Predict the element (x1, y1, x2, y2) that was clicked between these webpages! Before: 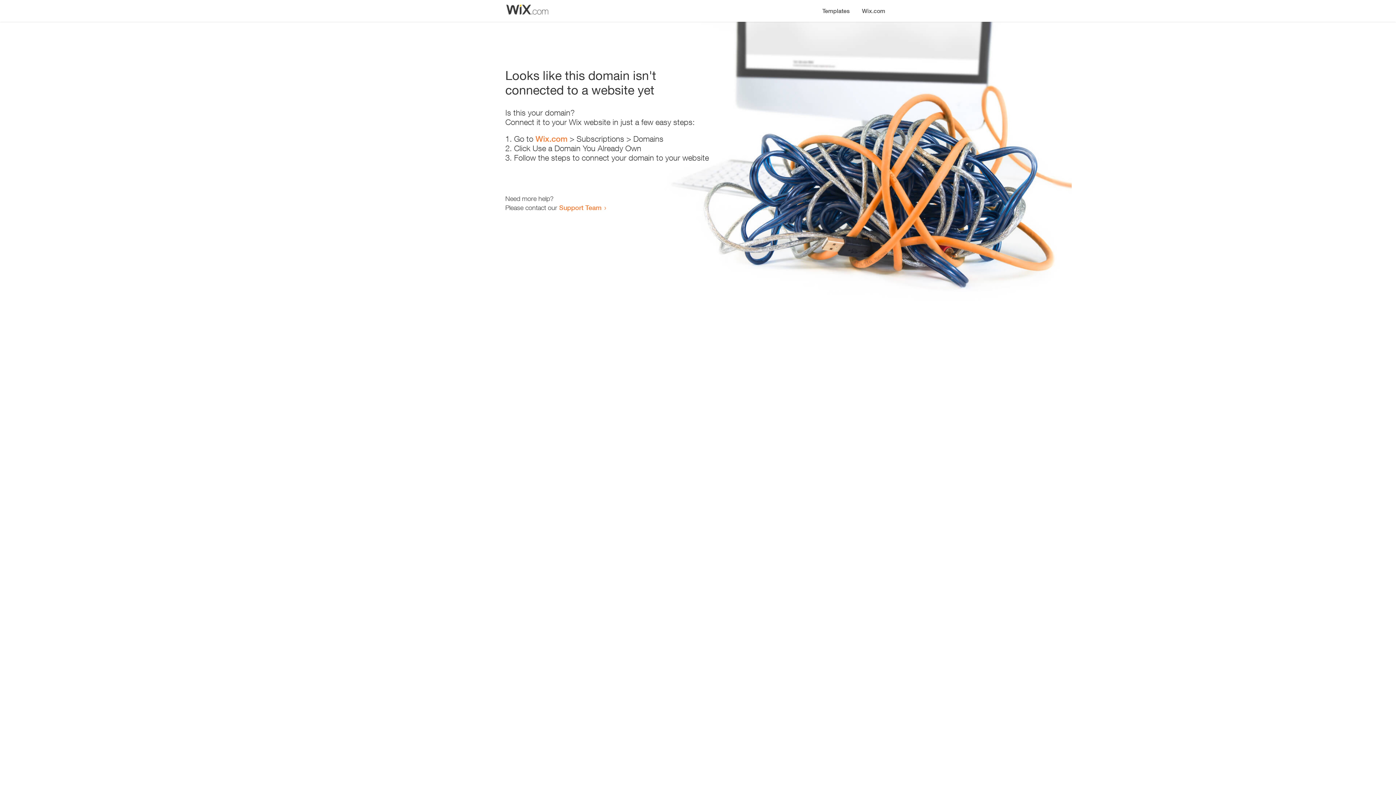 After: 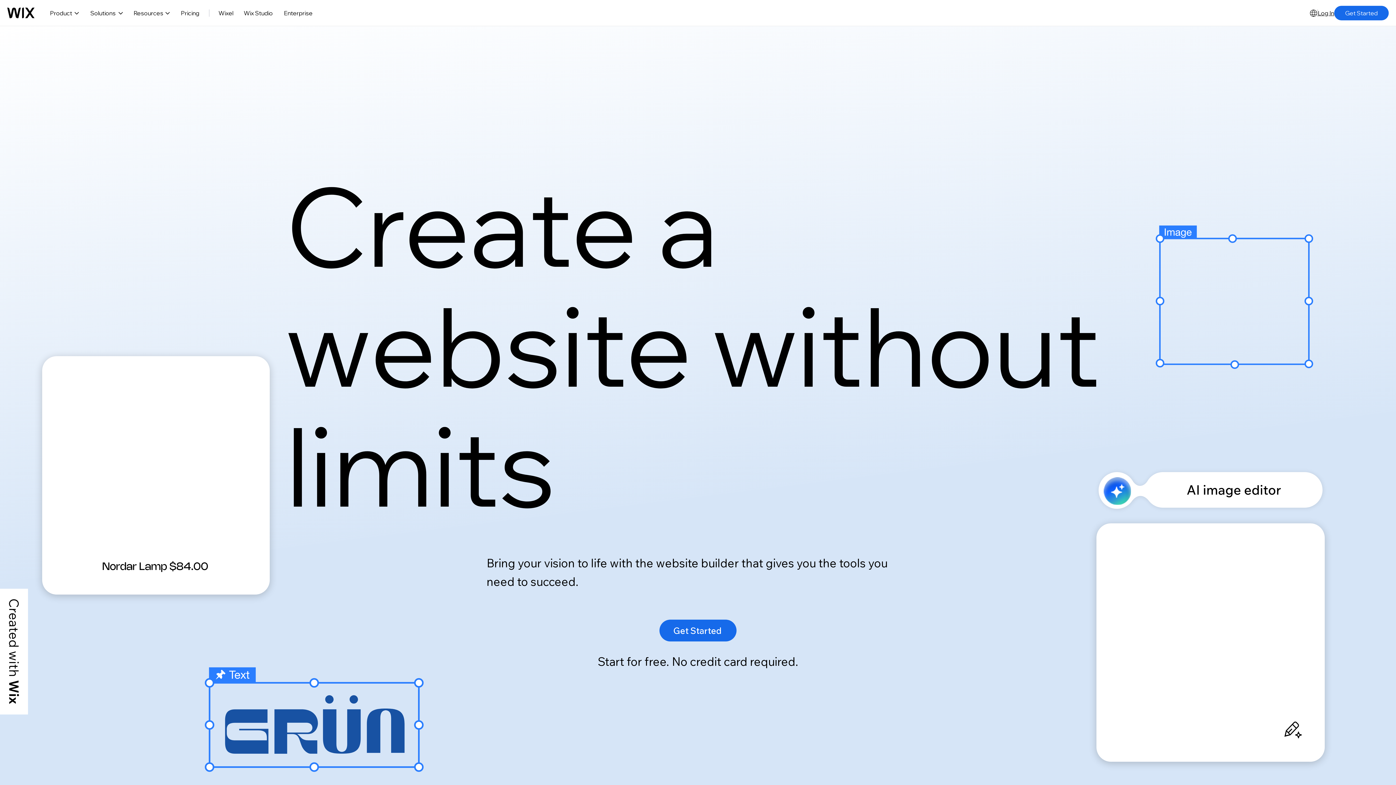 Action: bbox: (856, 0, 890, 14) label: Wix.com